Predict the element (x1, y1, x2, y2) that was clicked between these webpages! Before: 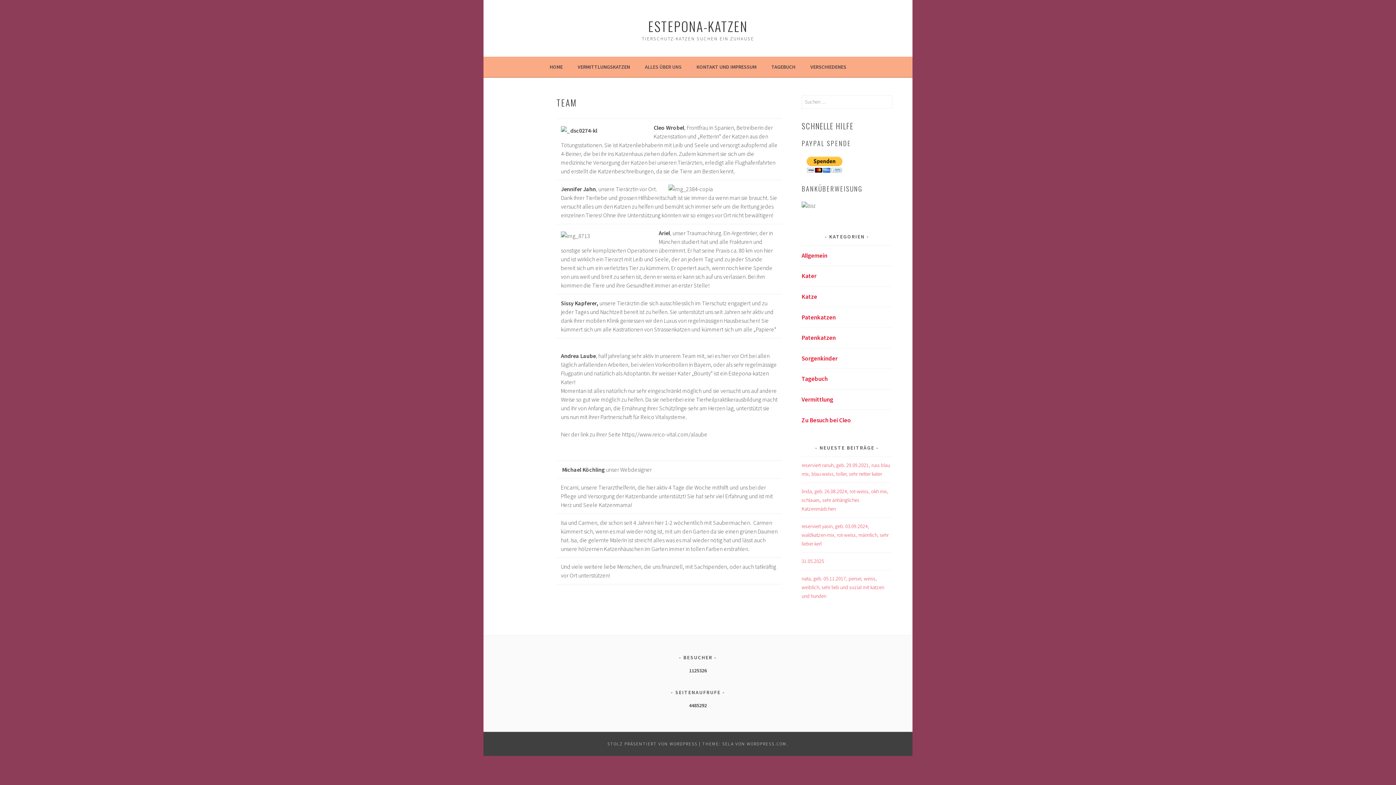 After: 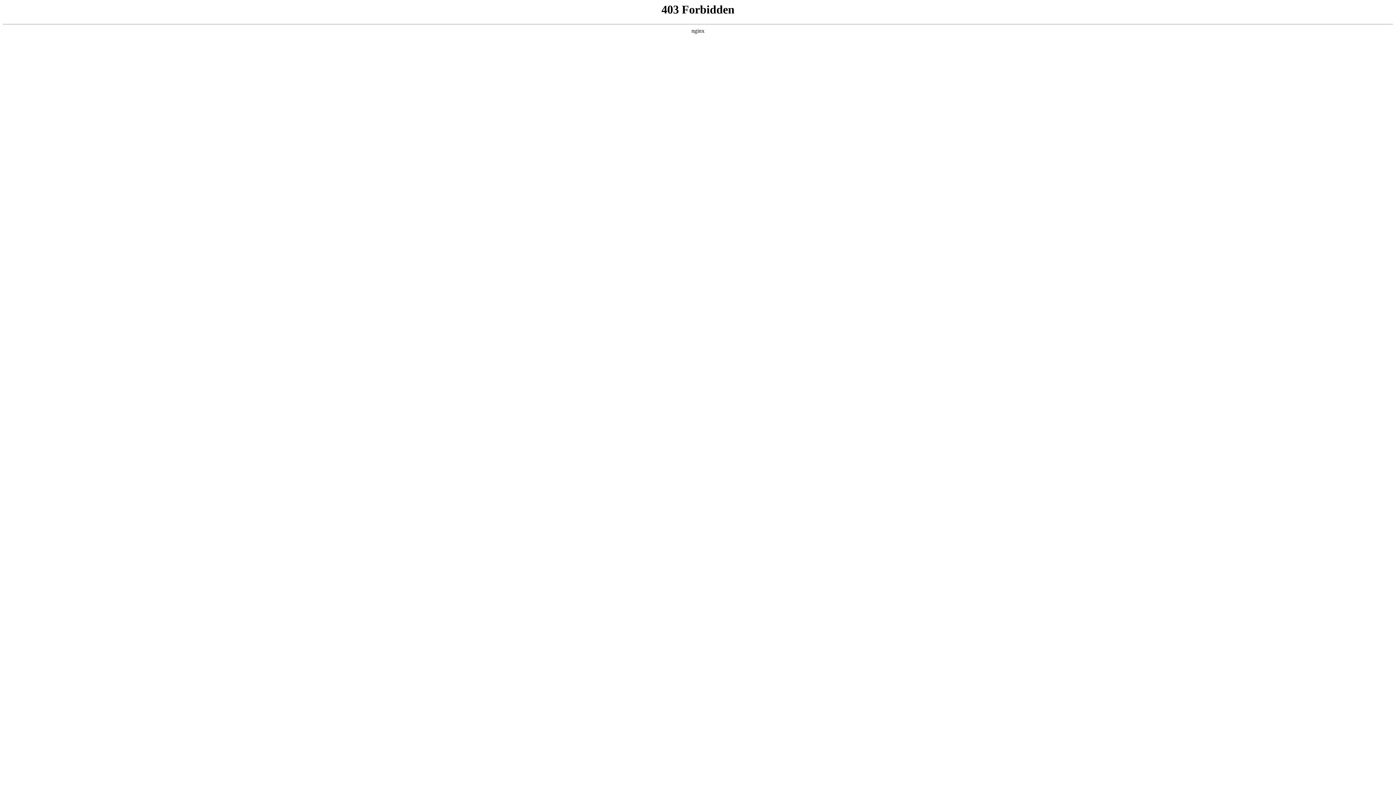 Action: label: STOLZ PRÄSENTIERT VON WORDPRESS bbox: (607, 741, 697, 746)